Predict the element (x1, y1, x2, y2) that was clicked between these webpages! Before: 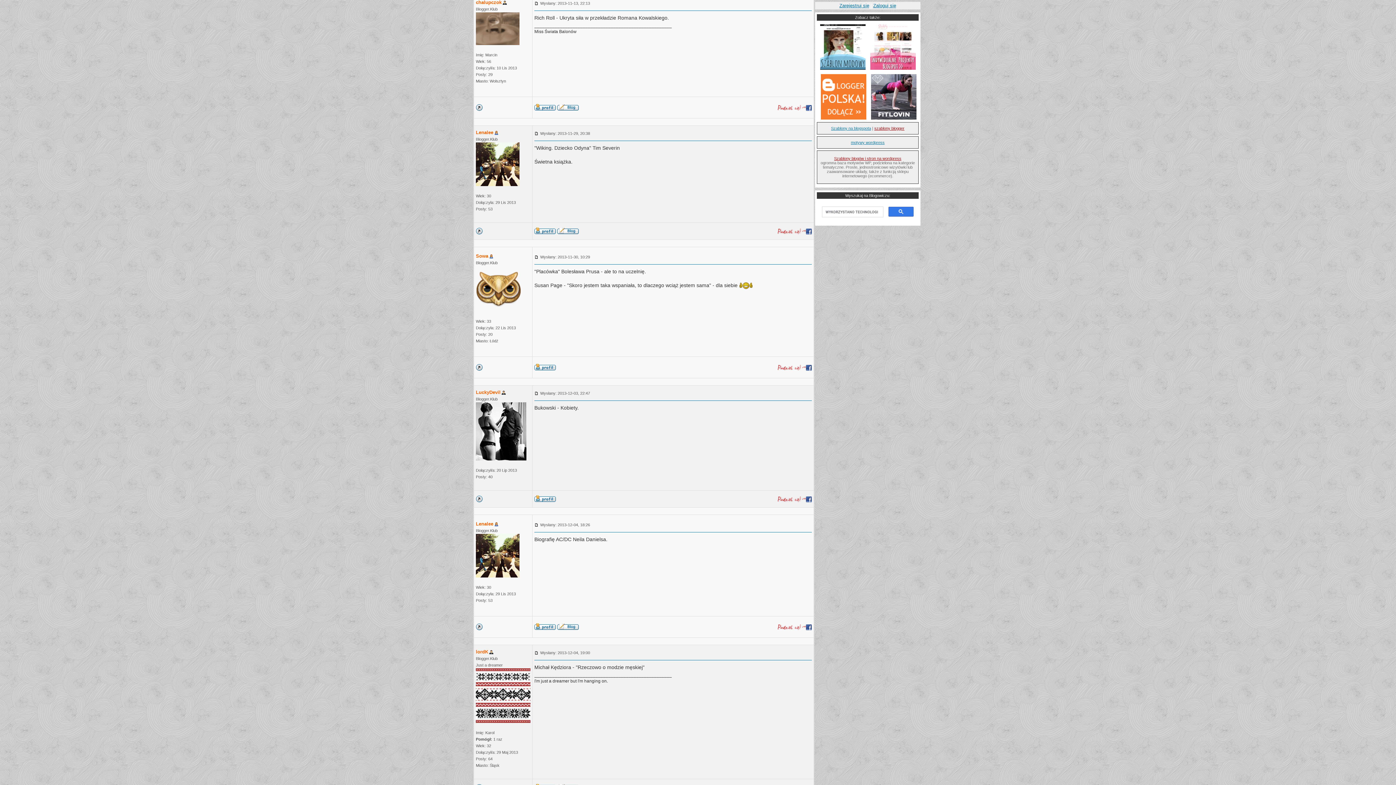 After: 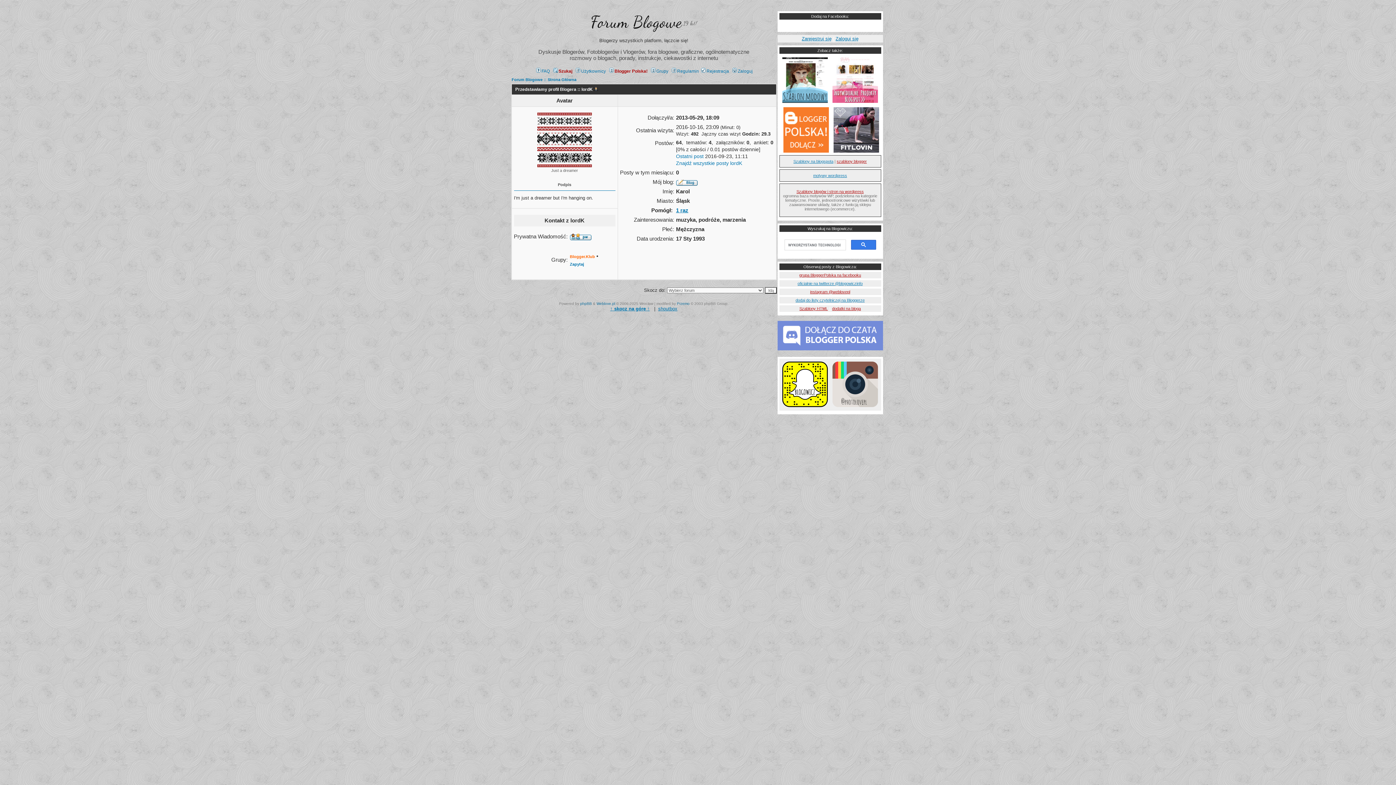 Action: bbox: (476, 649, 488, 654) label: lordK